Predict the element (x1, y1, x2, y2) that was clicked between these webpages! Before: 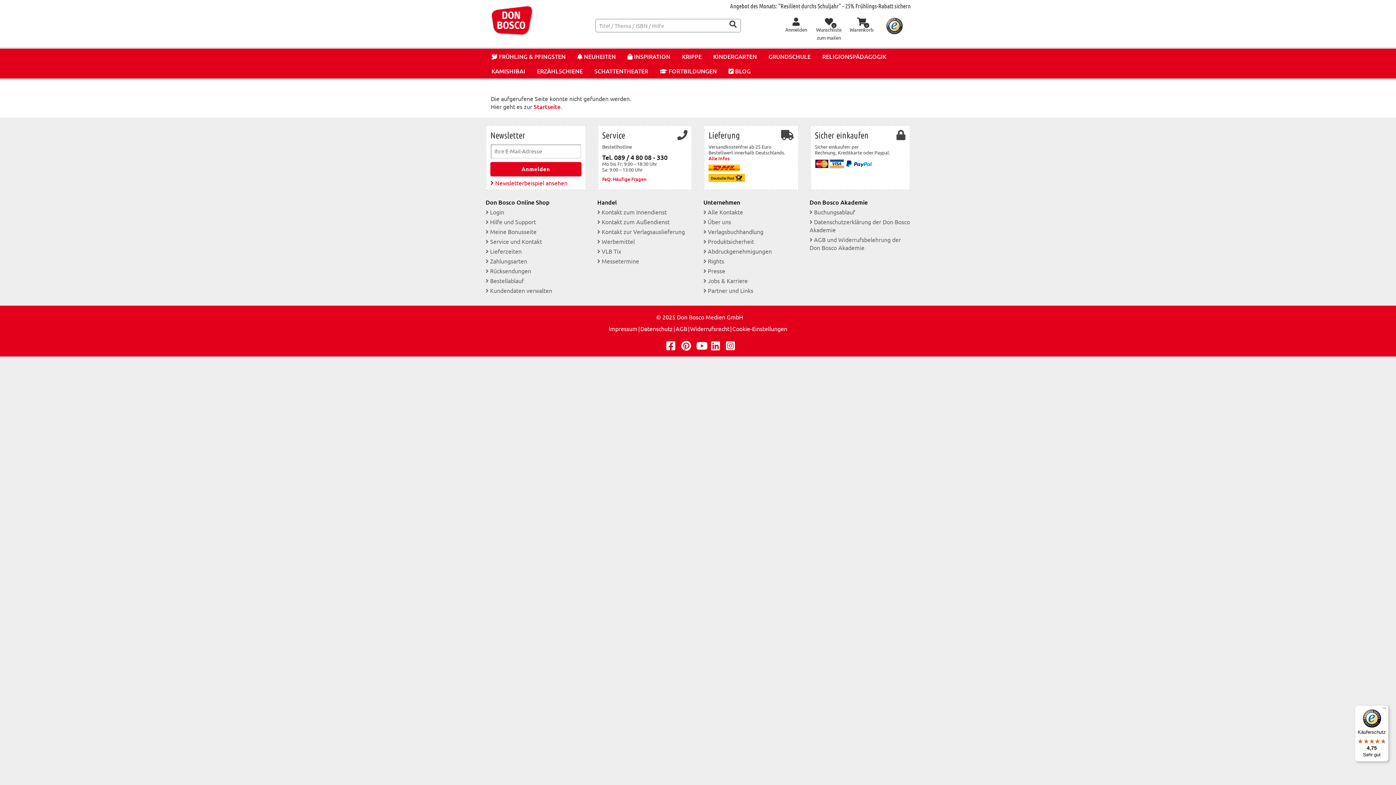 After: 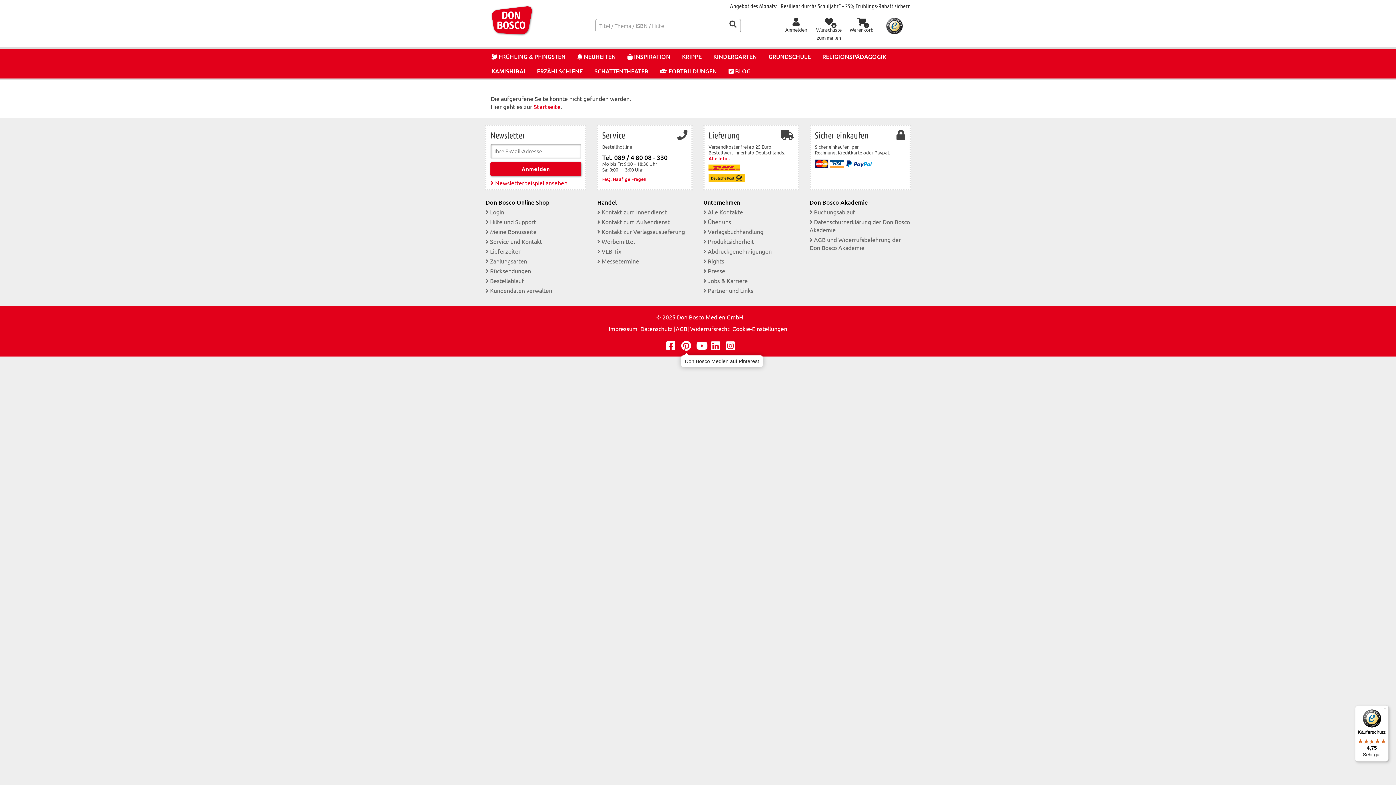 Action: bbox: (681, 341, 690, 350)